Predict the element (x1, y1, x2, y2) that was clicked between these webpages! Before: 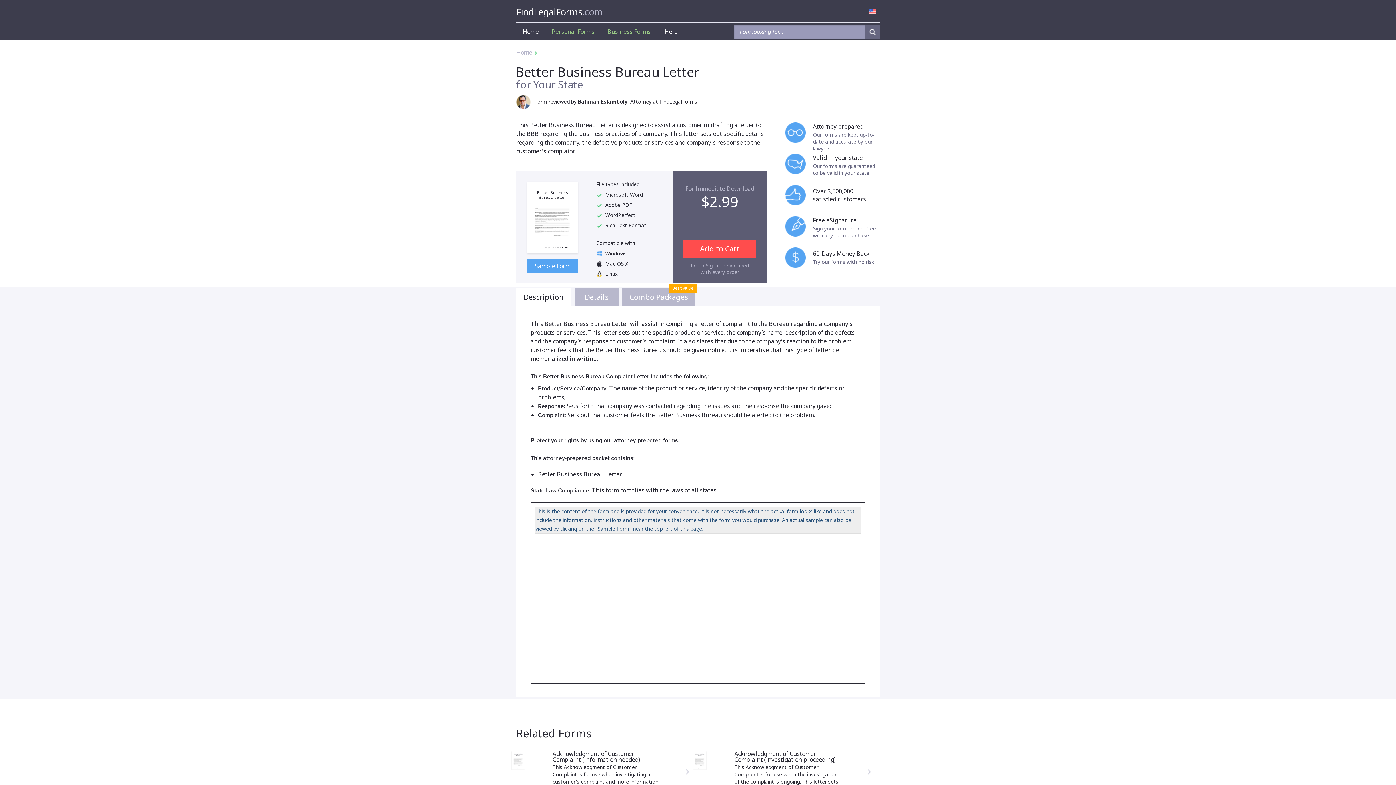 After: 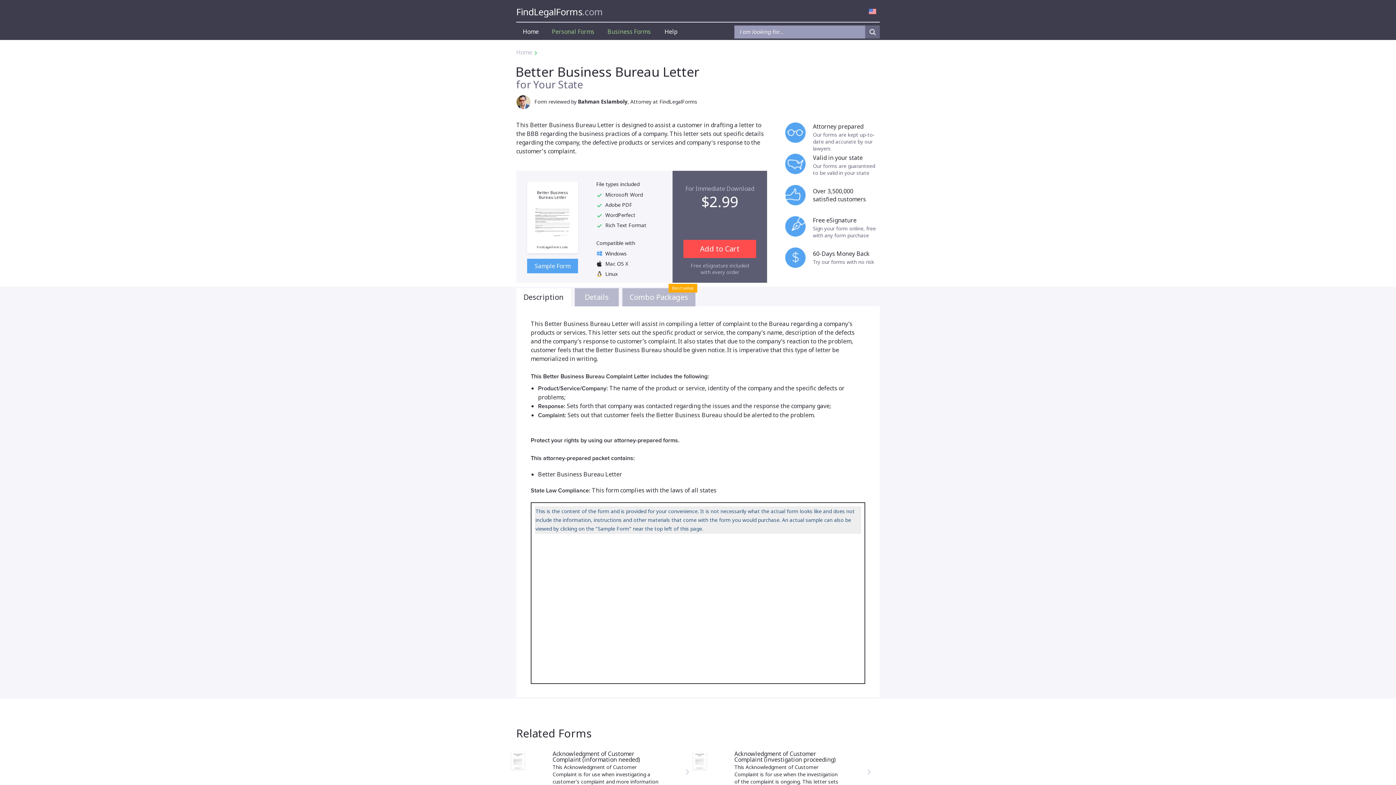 Action: label: Description bbox: (516, 288, 571, 306)